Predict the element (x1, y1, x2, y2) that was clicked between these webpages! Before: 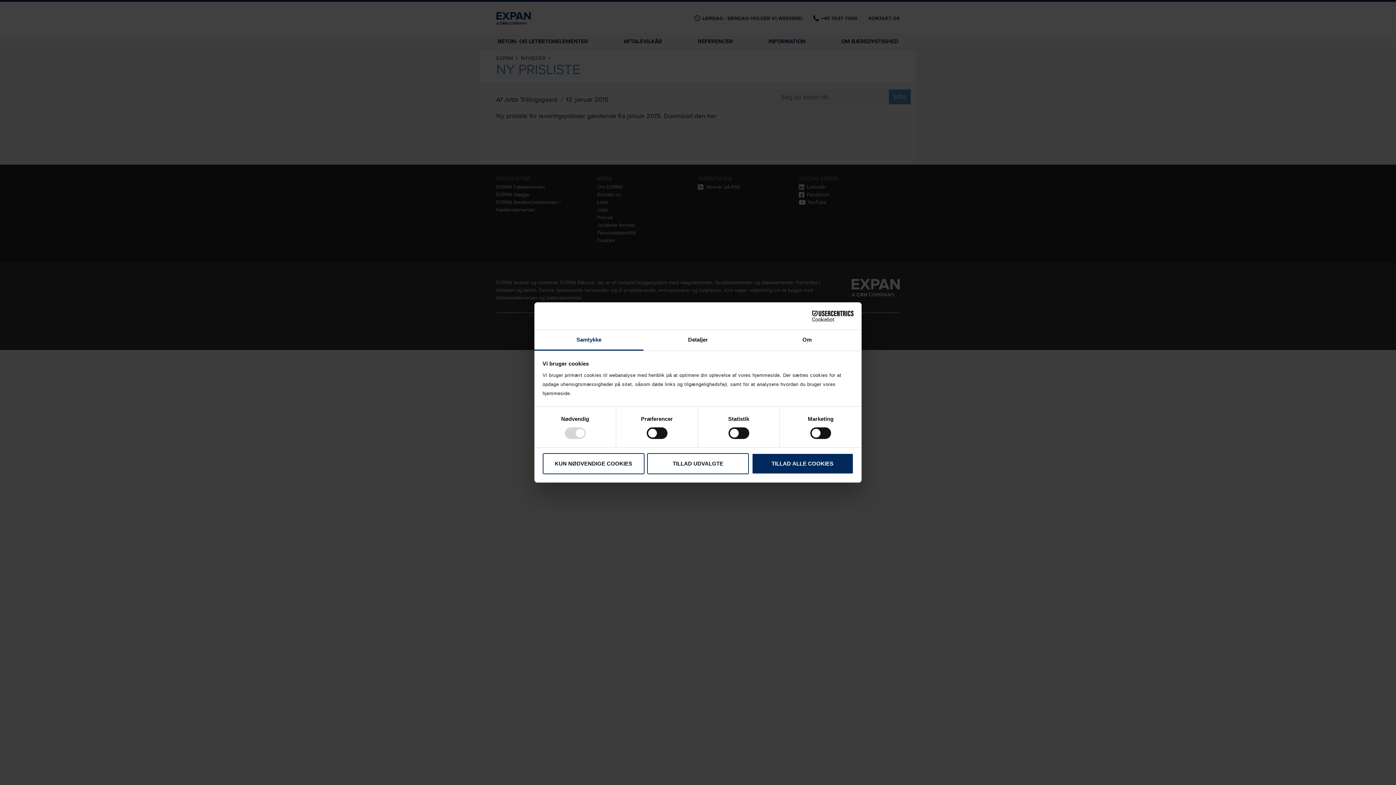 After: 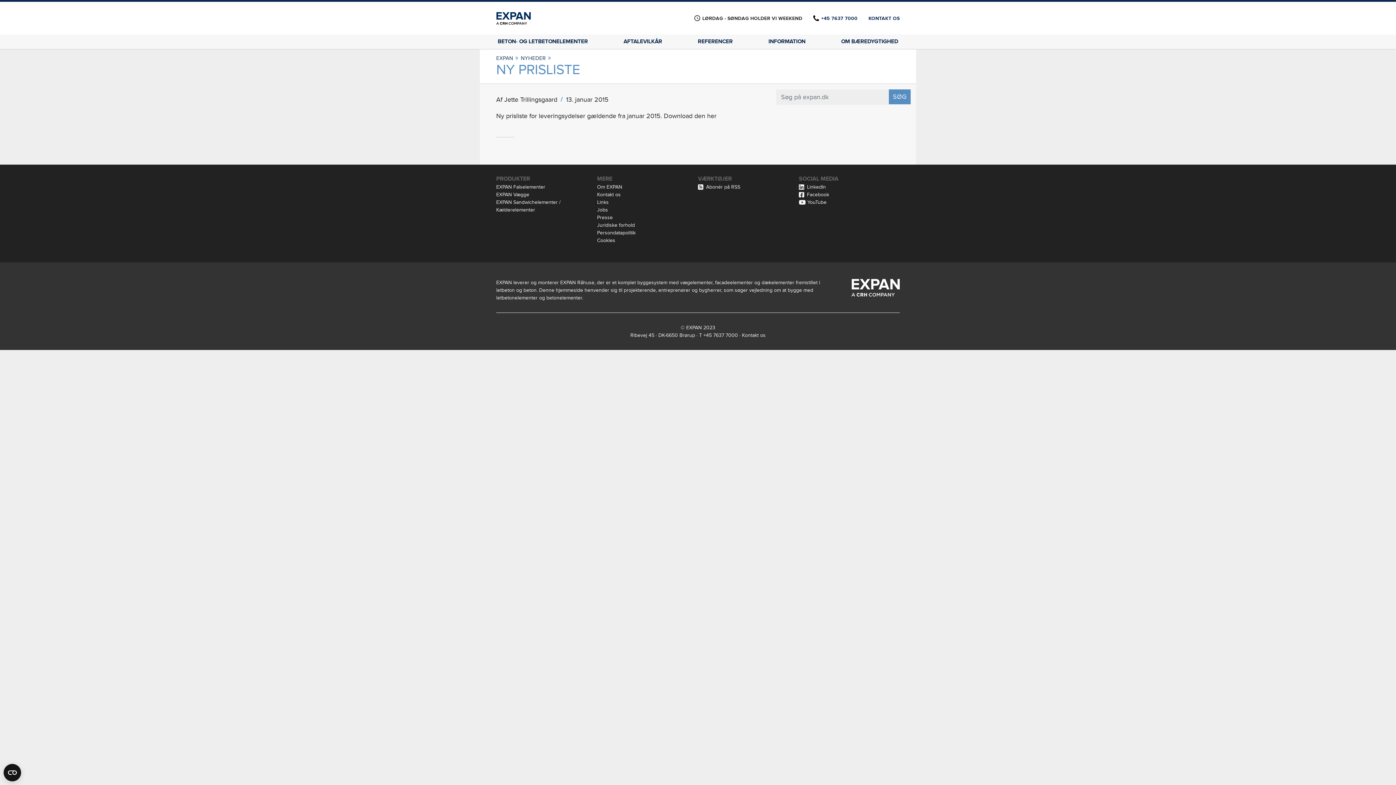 Action: bbox: (751, 453, 853, 474) label: TILLAD ALLE COOKIES